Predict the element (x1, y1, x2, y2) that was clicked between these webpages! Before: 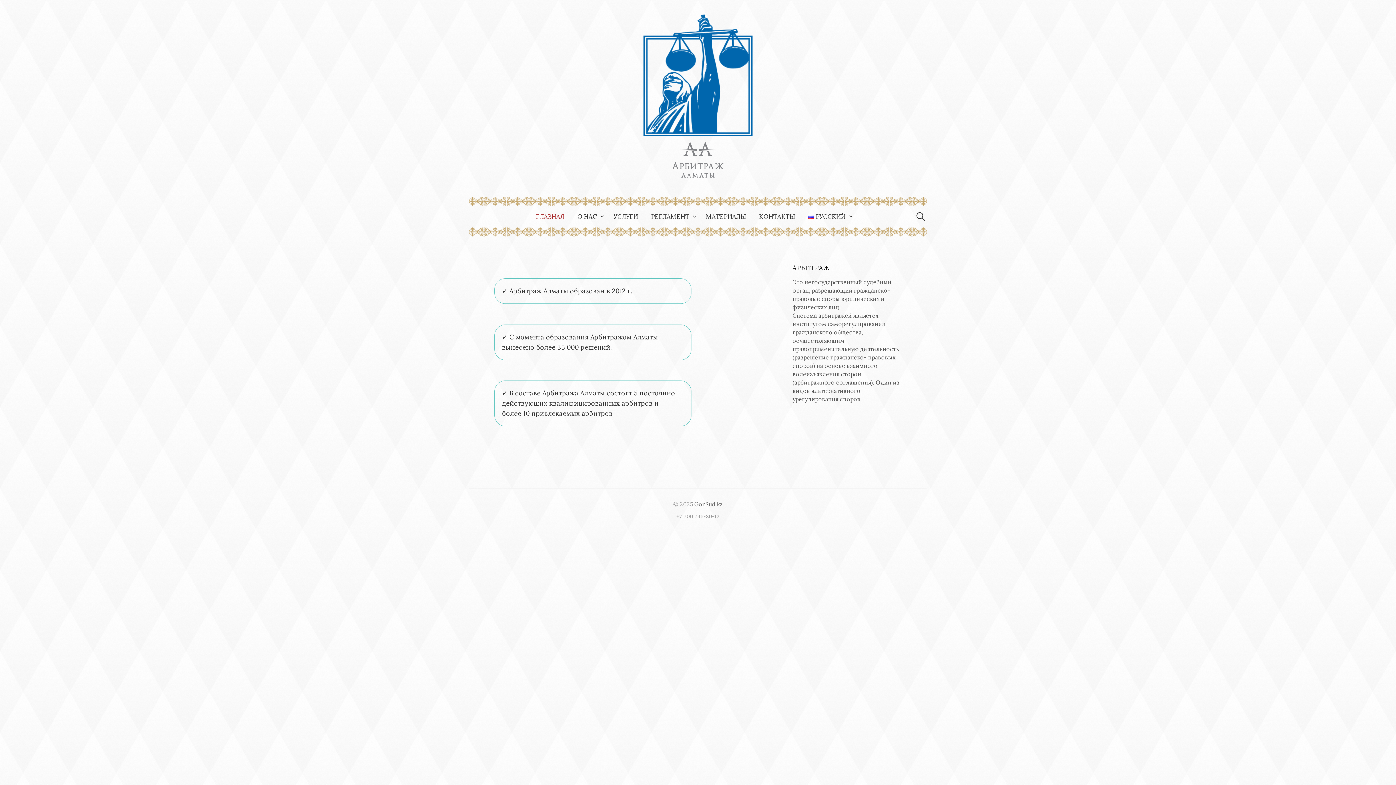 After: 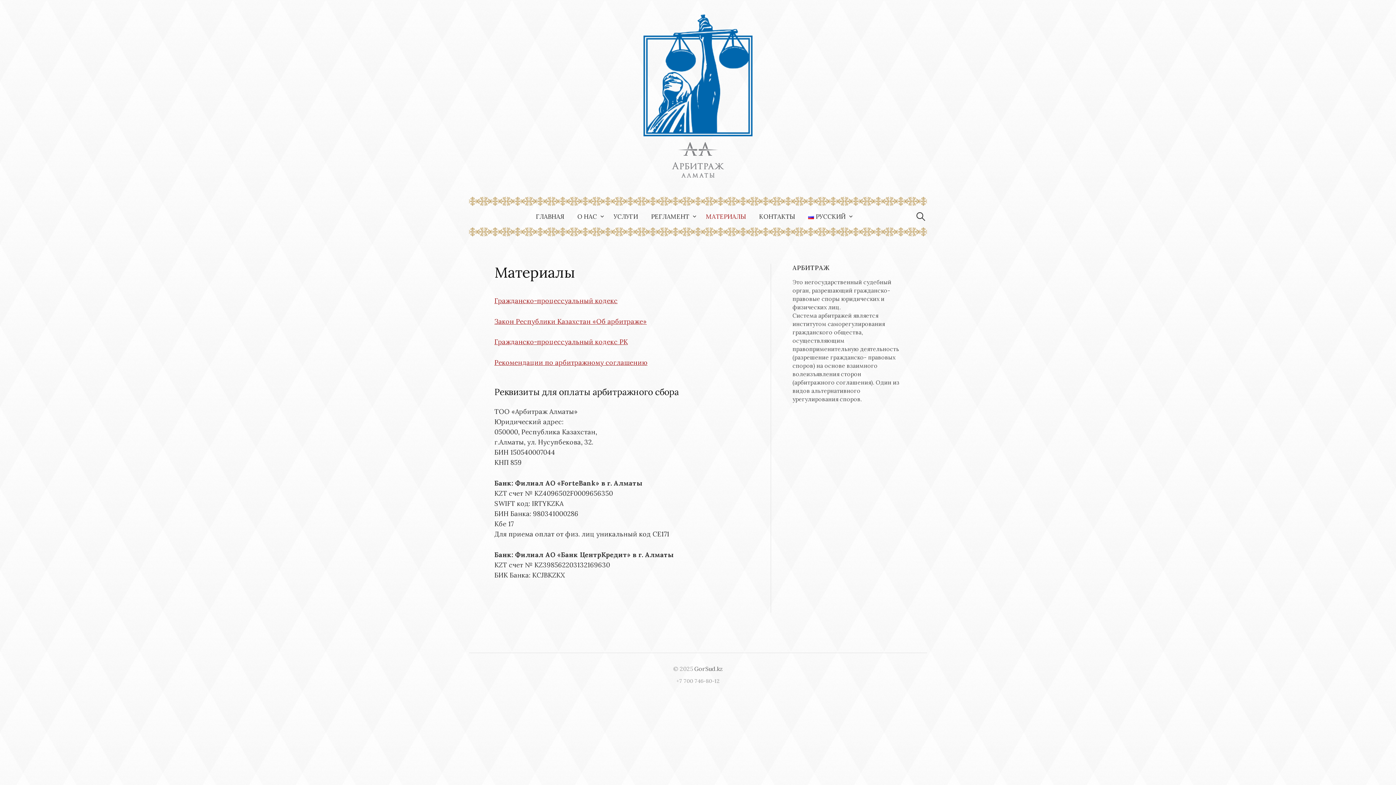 Action: label: МАТЕРИАЛЫ bbox: (699, 206, 752, 227)